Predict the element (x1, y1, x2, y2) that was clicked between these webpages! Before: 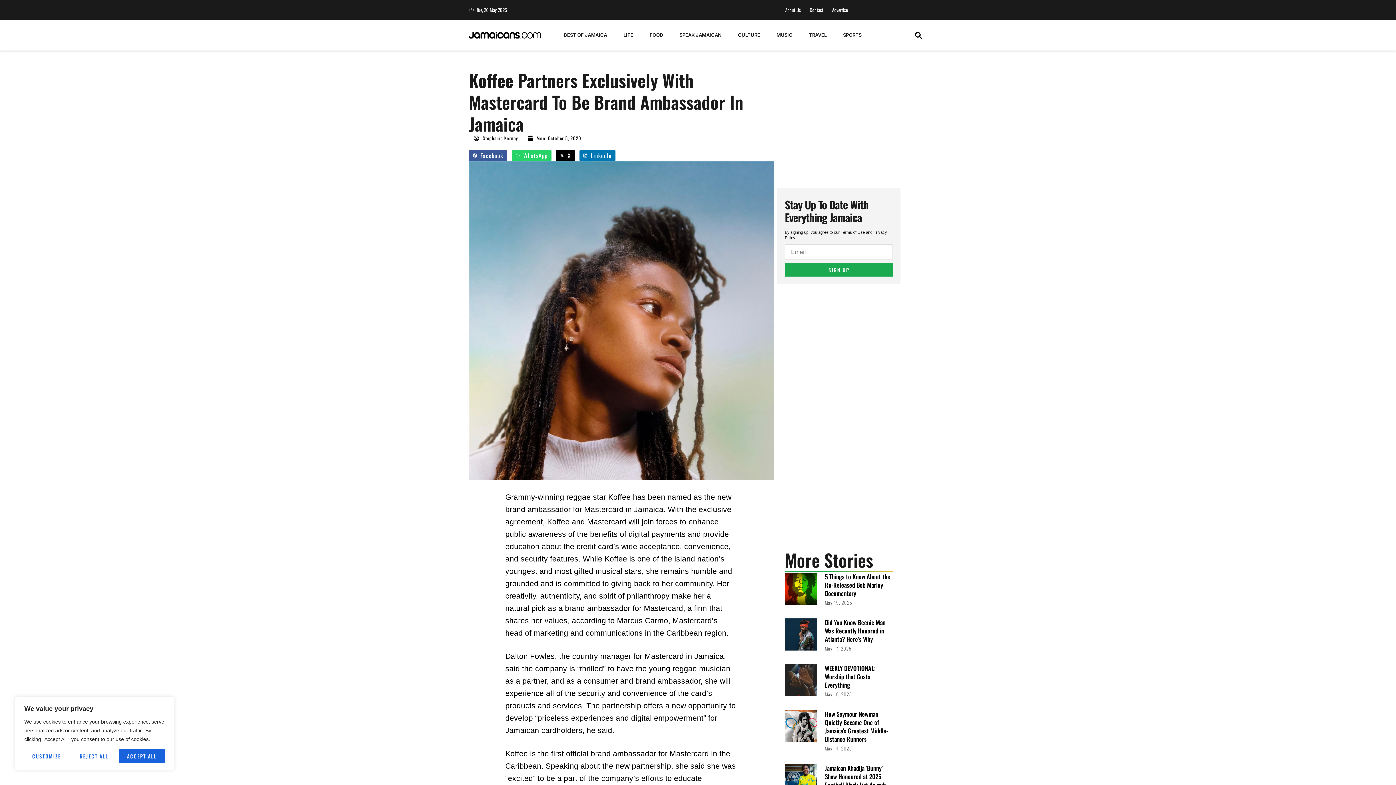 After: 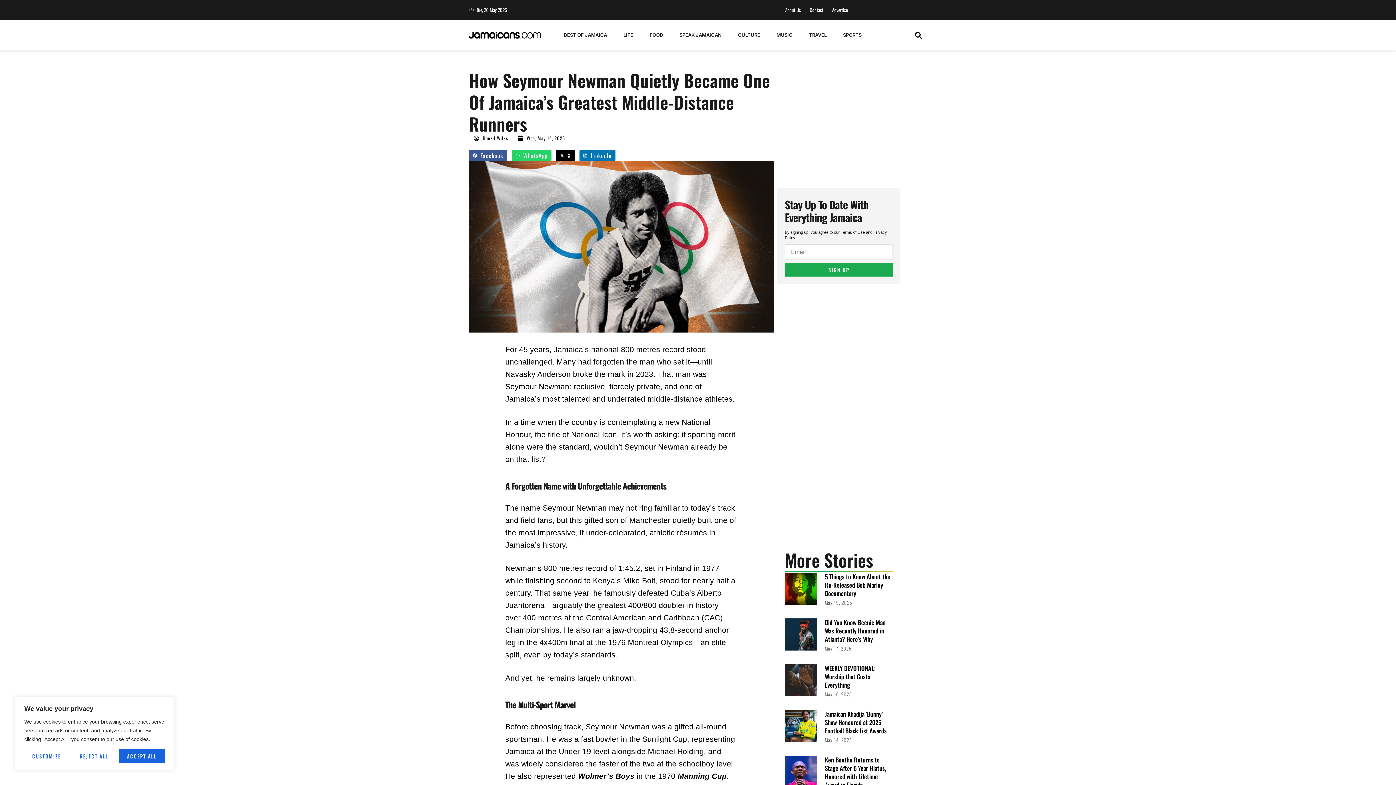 Action: bbox: (785, 756, 817, 807)